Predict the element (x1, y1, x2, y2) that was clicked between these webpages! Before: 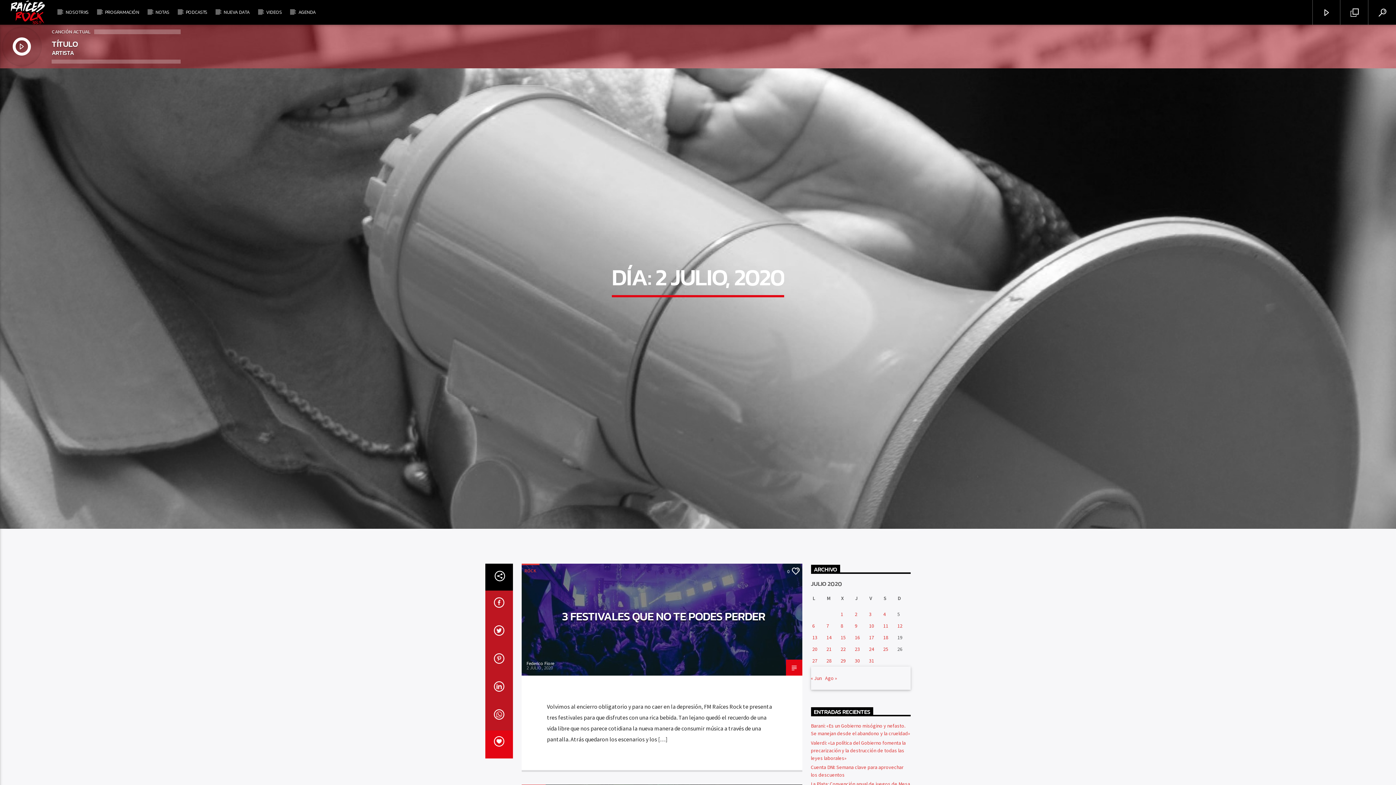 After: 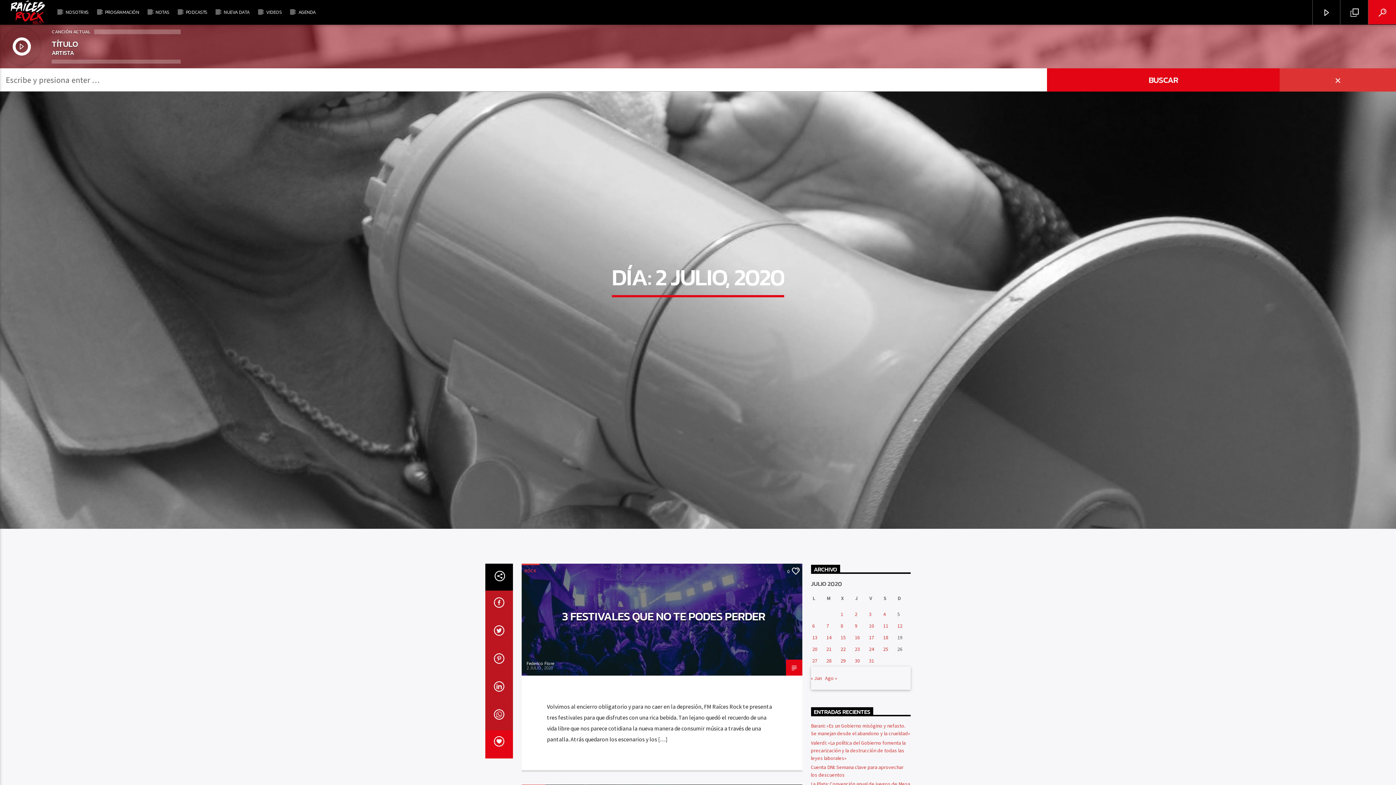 Action: bbox: (1368, 0, 1396, 24)